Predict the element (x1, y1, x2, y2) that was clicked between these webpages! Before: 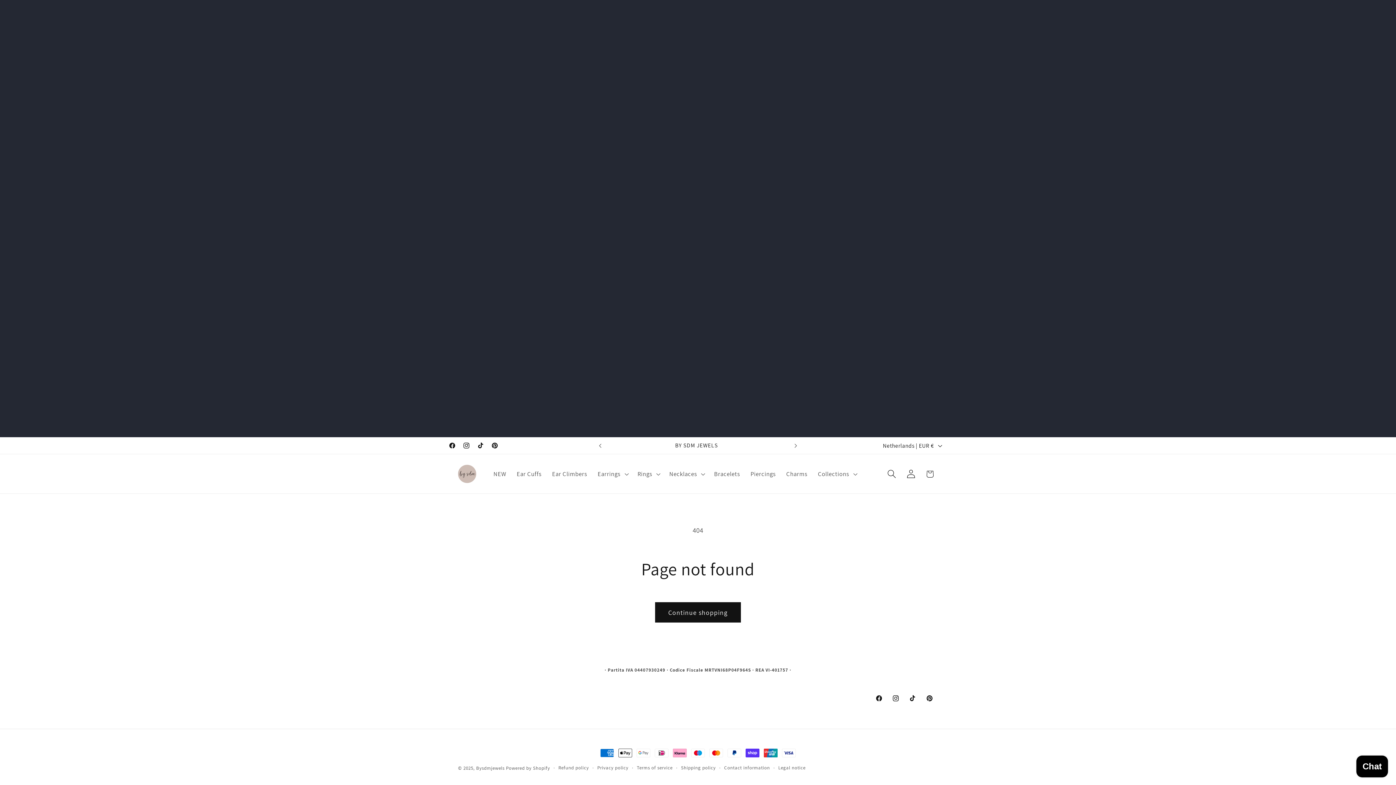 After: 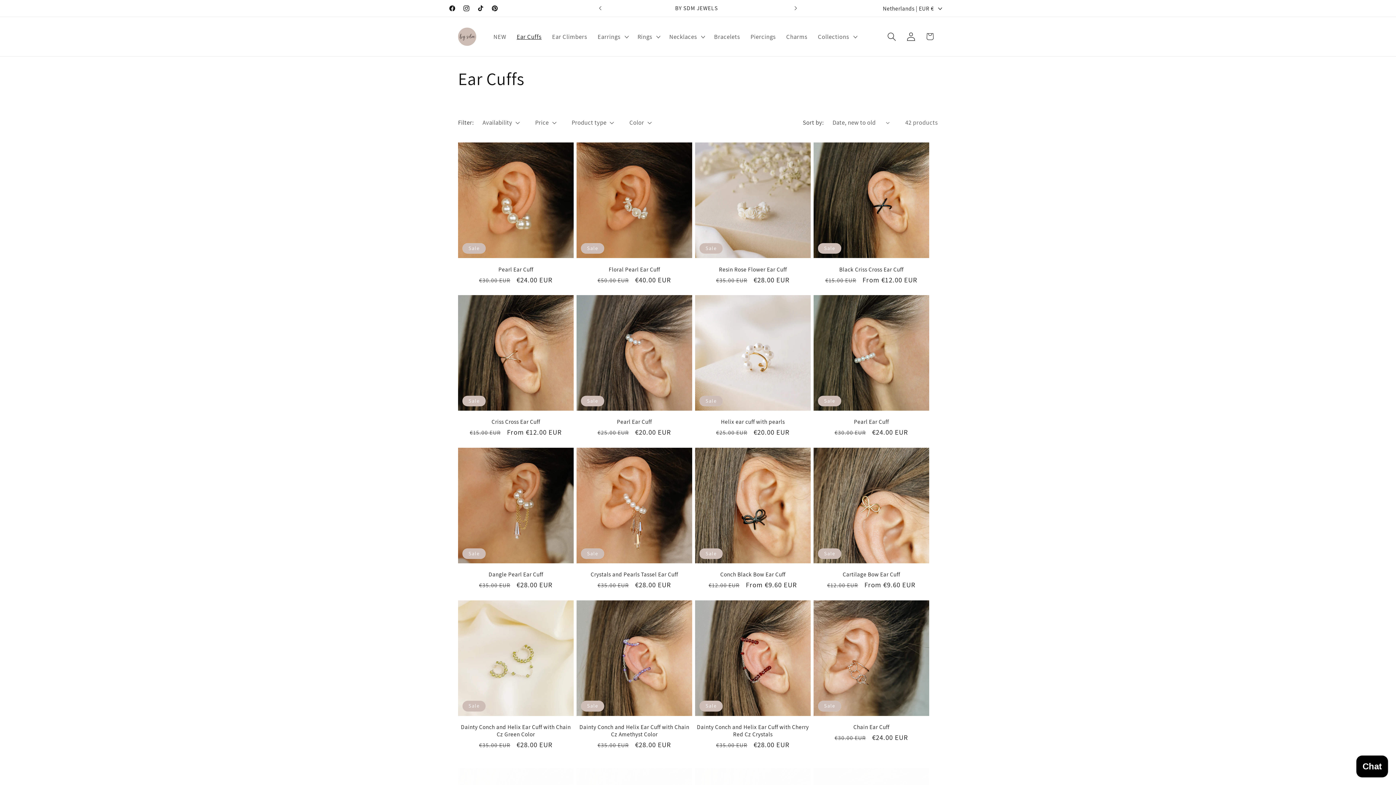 Action: bbox: (511, 465, 546, 483) label: Ear Cuffs